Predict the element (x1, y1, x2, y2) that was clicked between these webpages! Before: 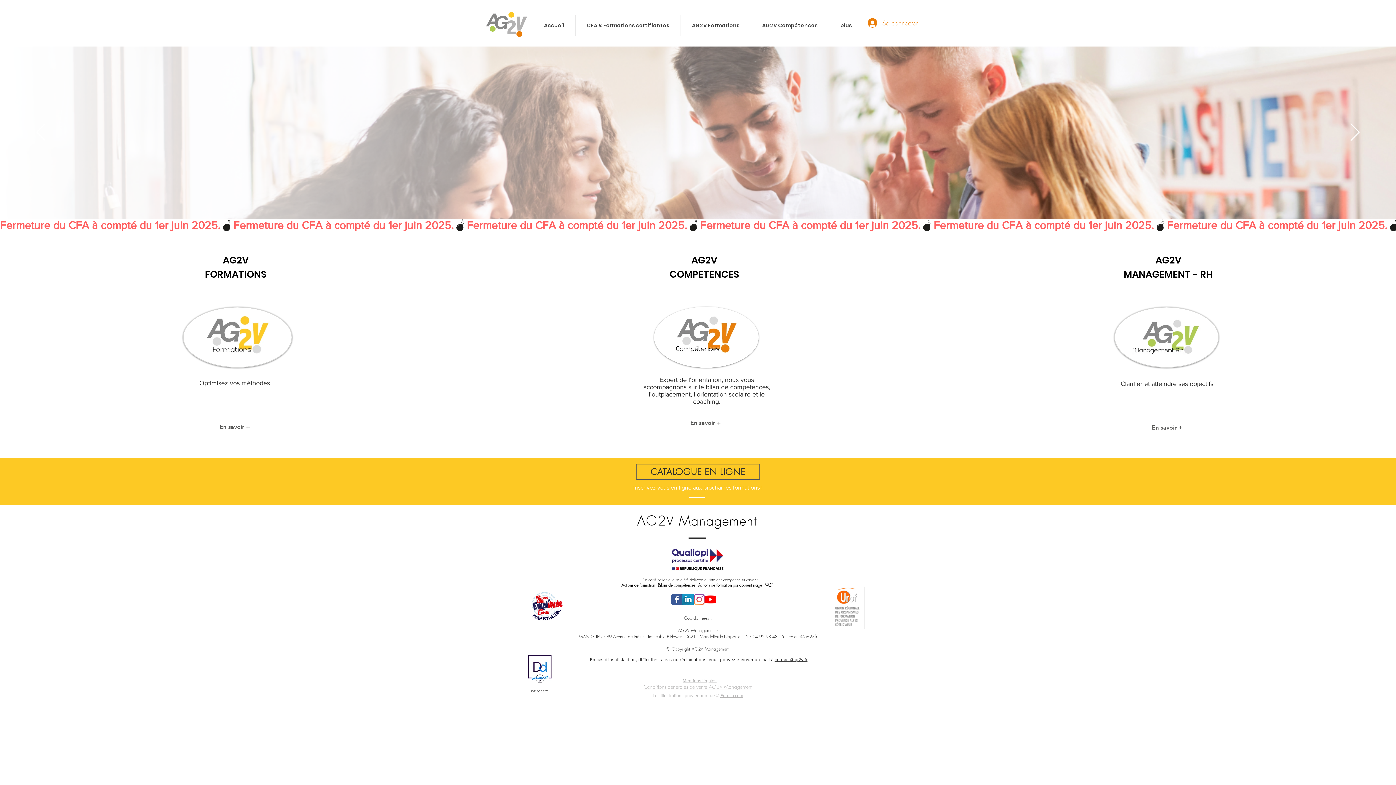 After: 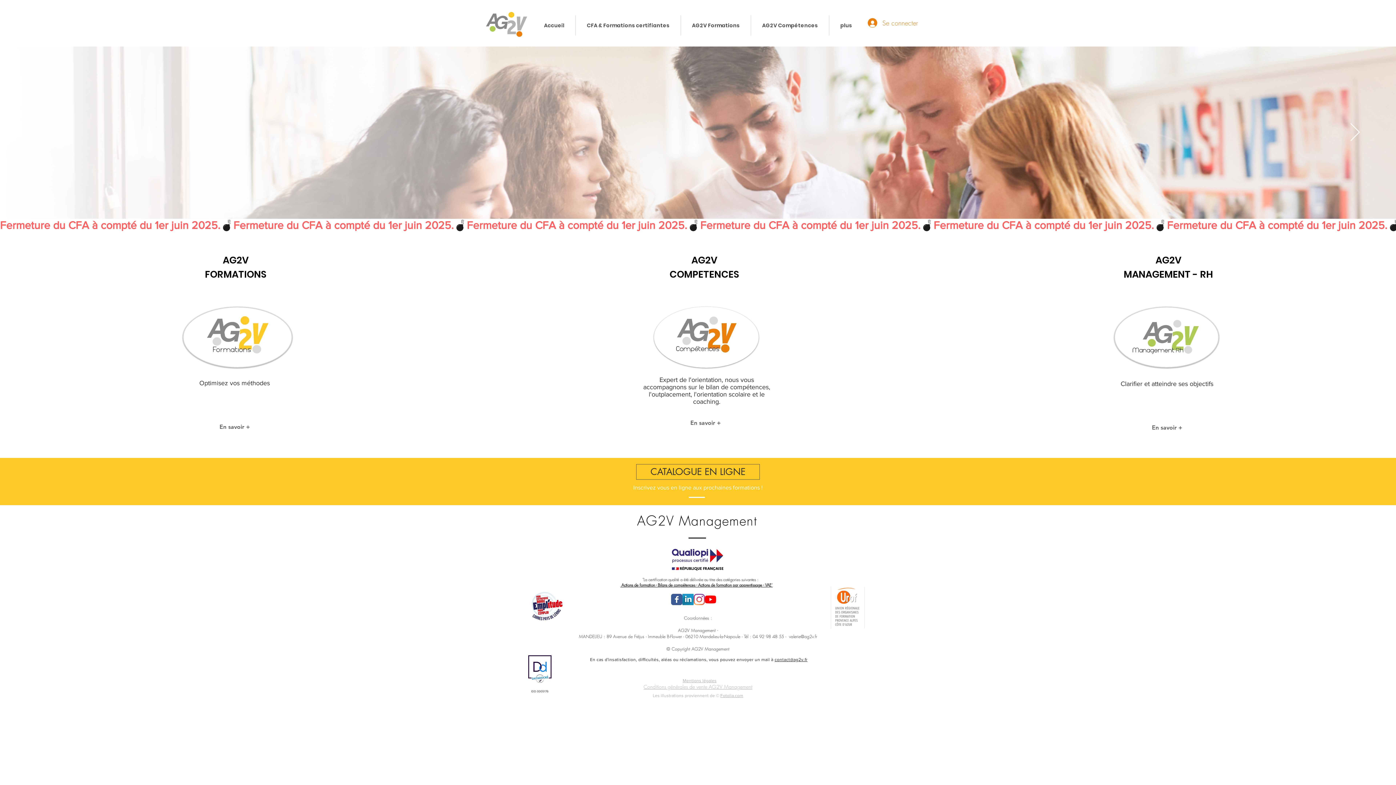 Action: bbox: (774, 657, 807, 662) label: contact@ag2v.fr